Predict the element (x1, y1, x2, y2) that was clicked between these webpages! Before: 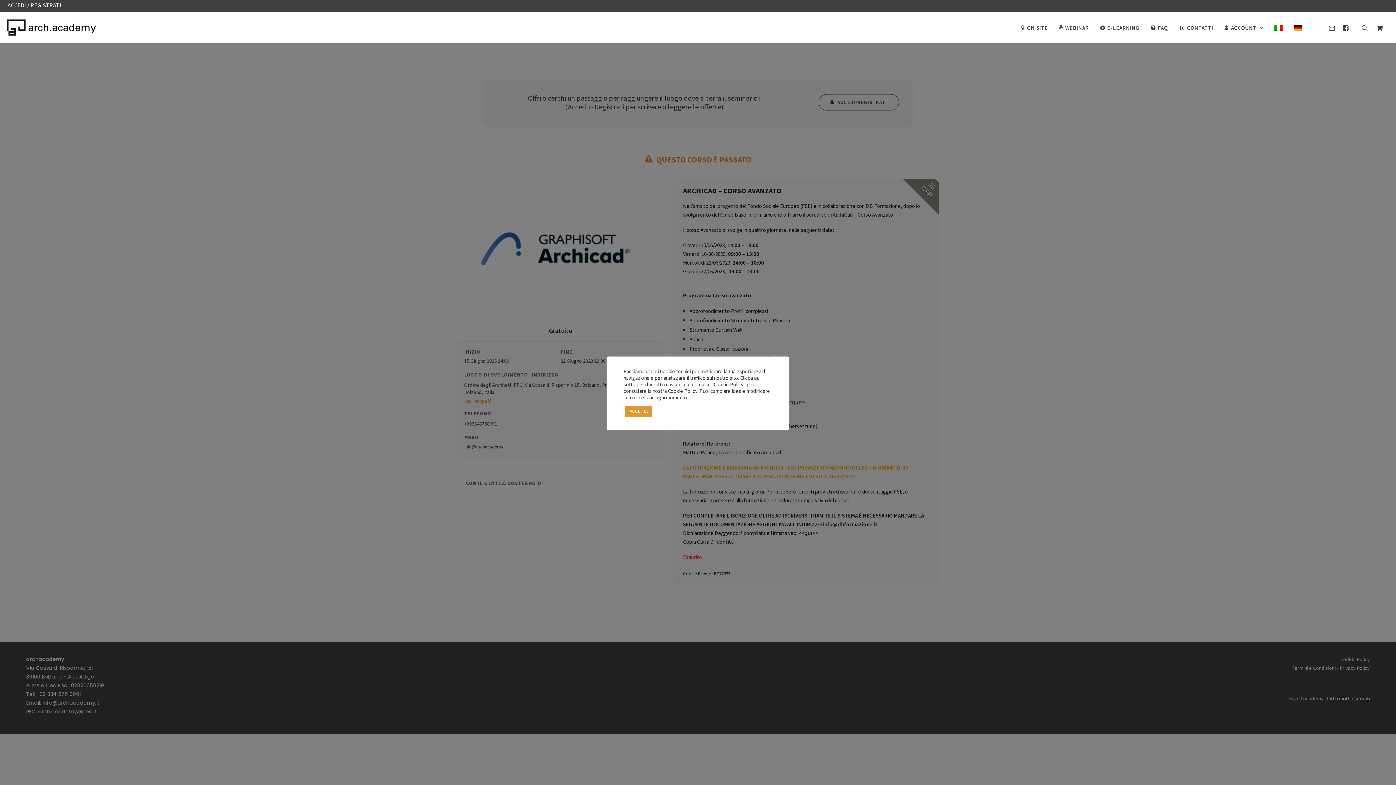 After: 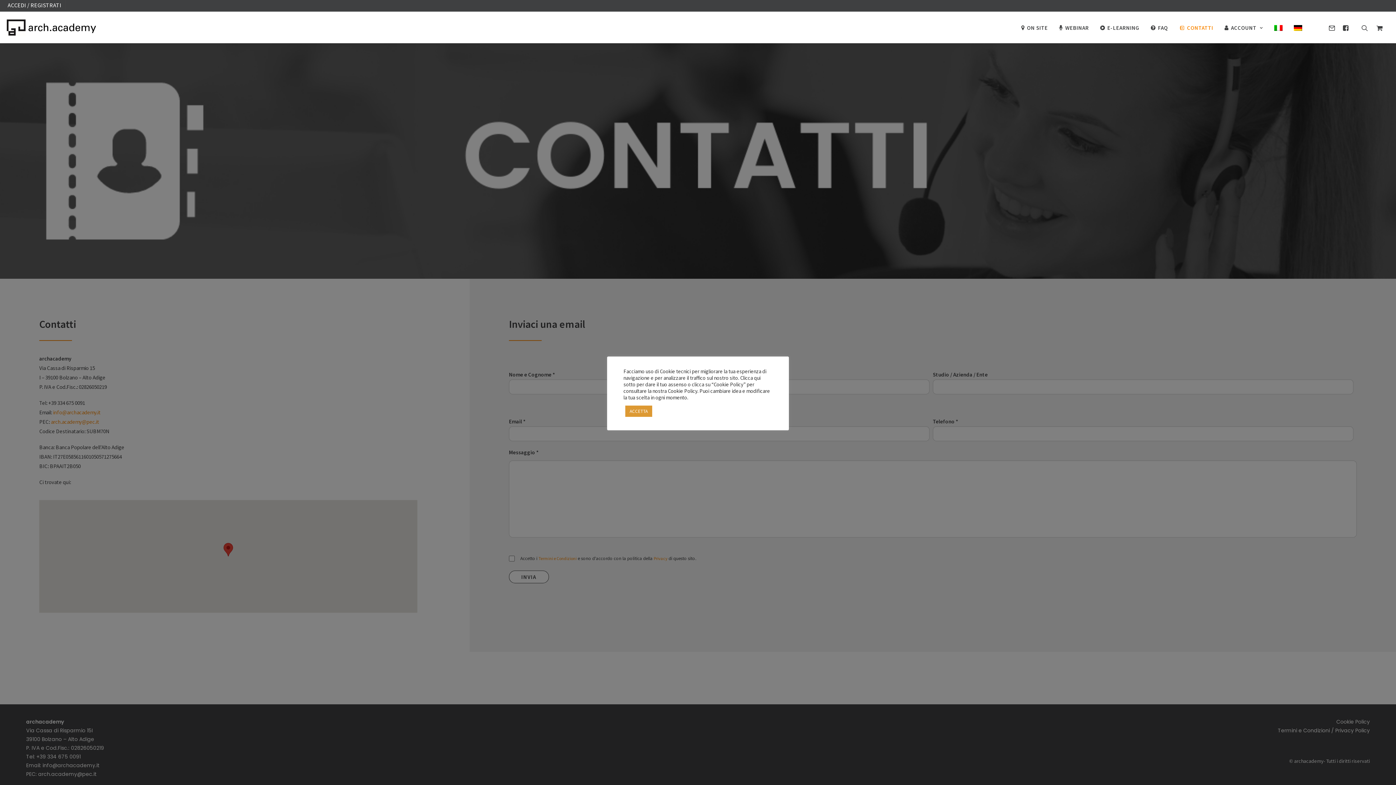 Action: label: CONTATTI bbox: (1174, 11, 1218, 42)